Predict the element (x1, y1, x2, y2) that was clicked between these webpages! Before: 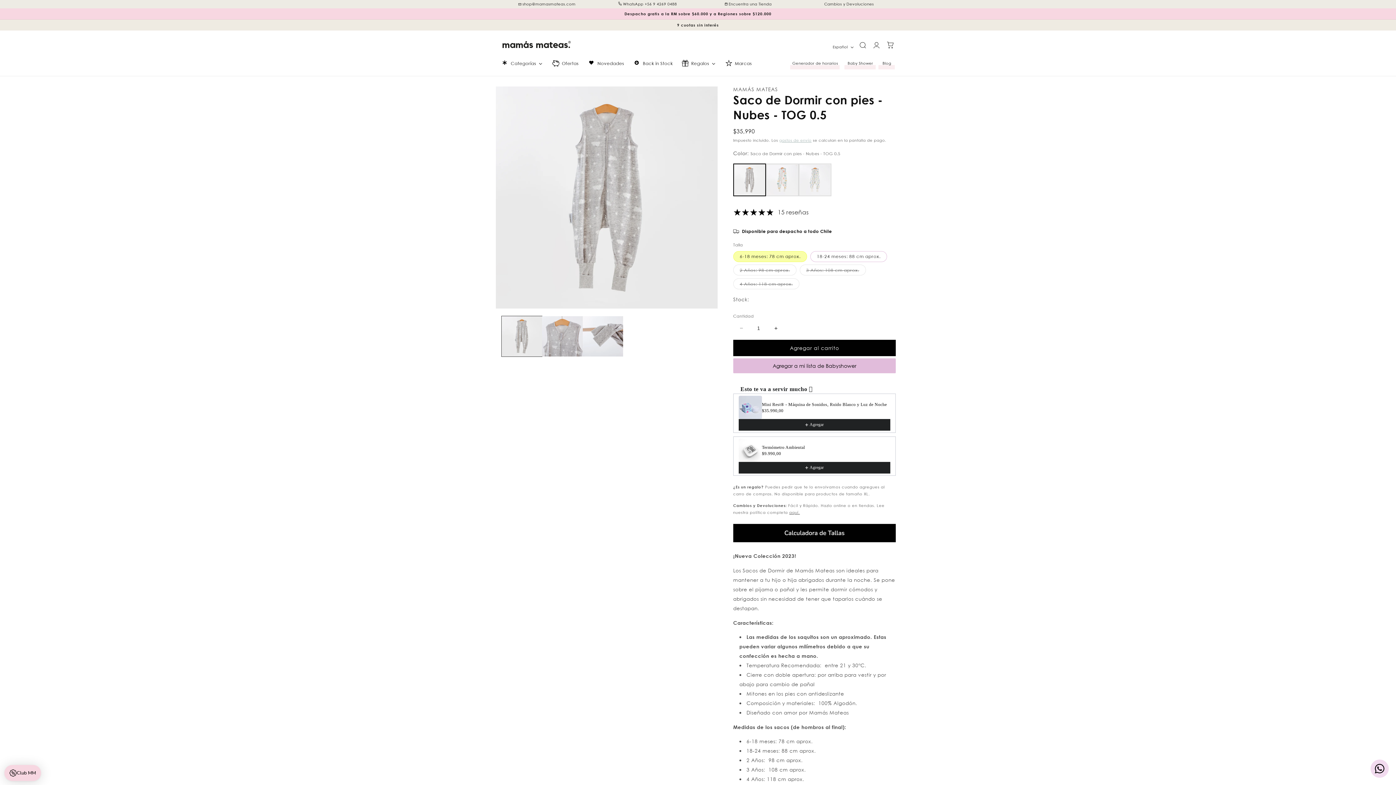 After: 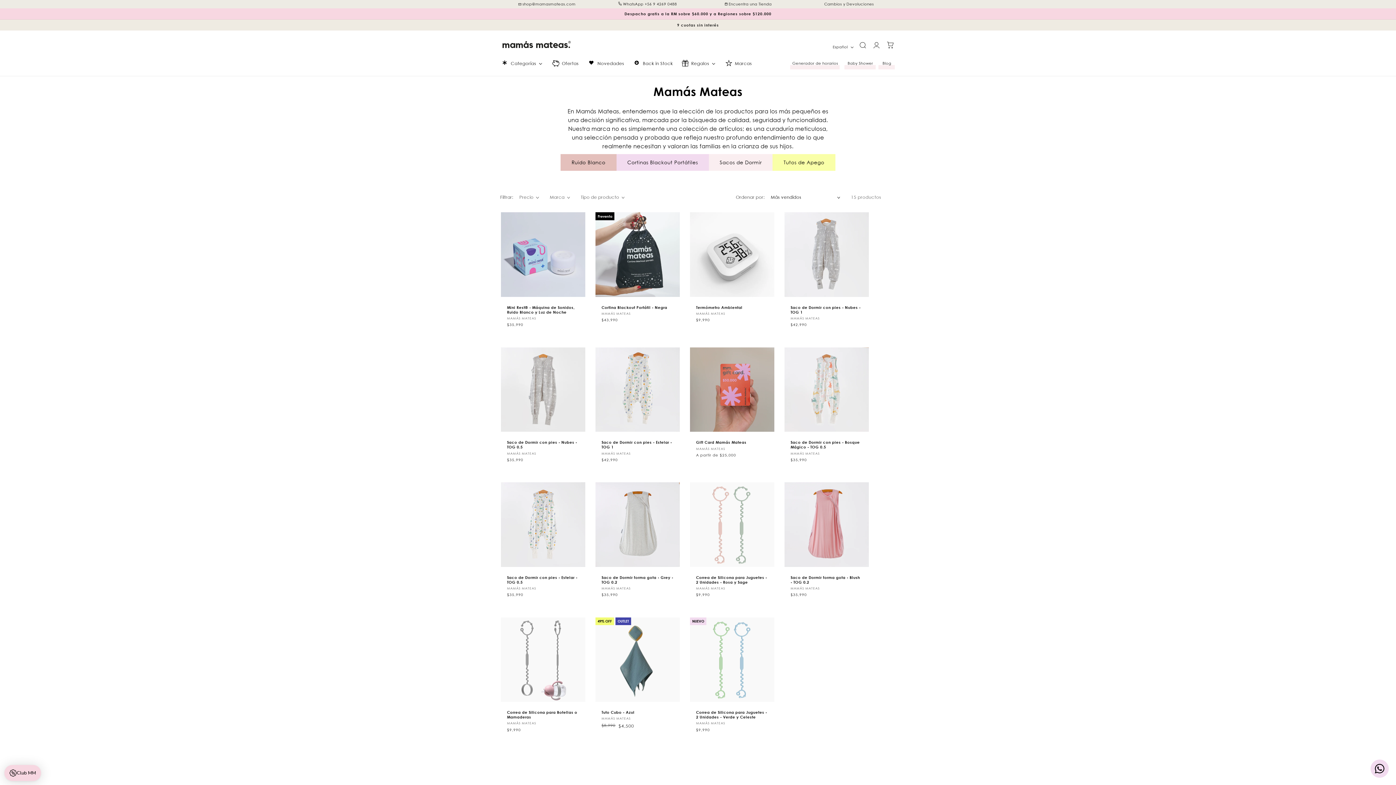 Action: label: MAMÁS MATEAS bbox: (733, 86, 778, 92)